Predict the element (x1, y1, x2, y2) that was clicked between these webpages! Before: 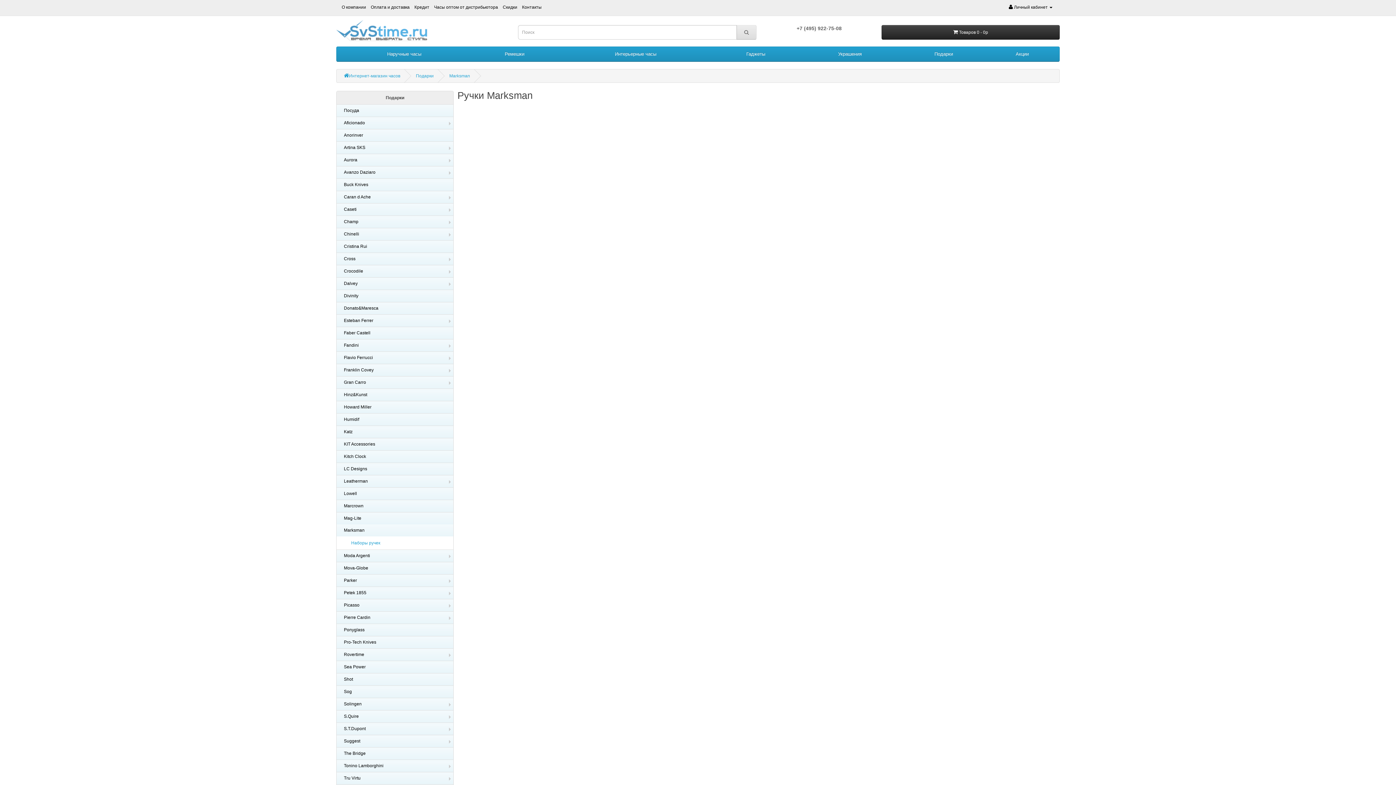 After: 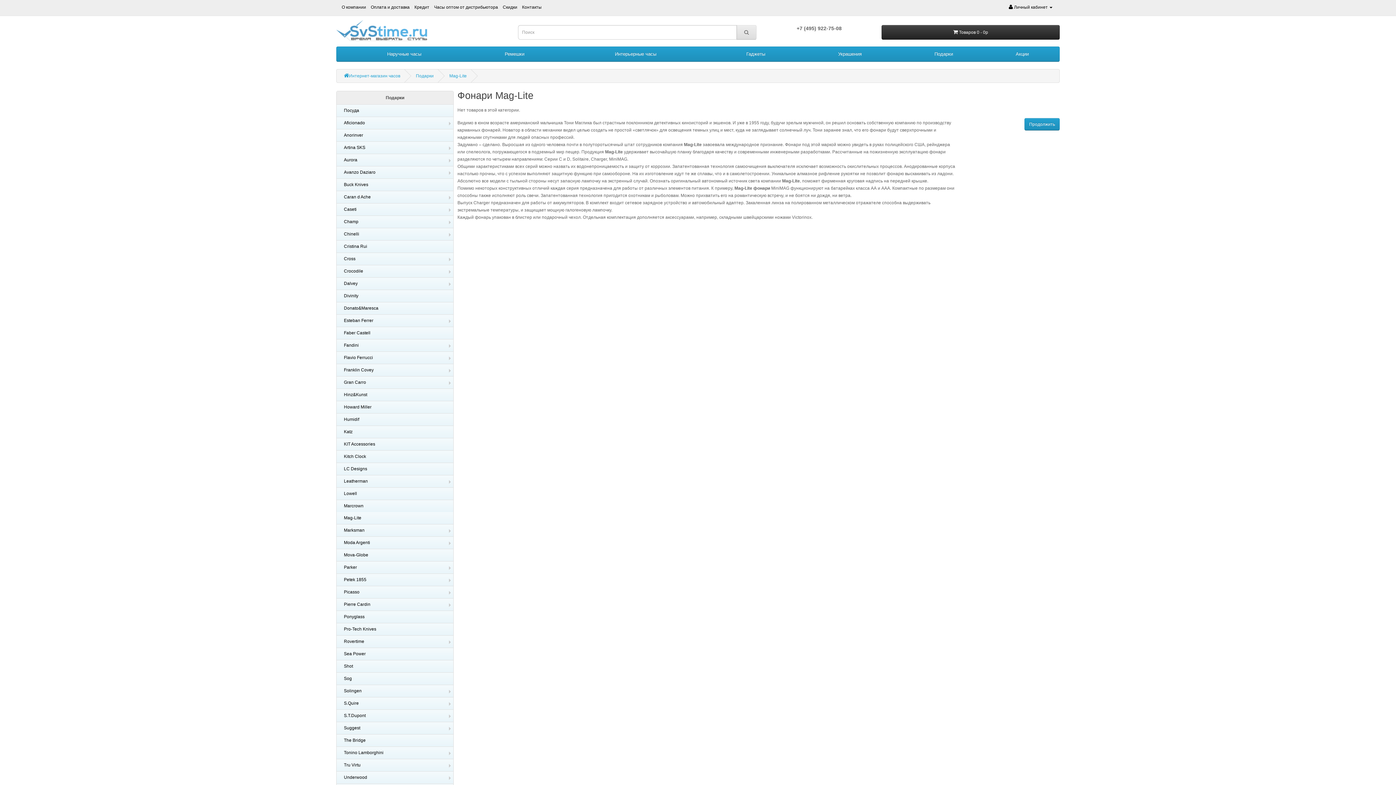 Action: label: Mag-Lite bbox: (336, 512, 453, 524)